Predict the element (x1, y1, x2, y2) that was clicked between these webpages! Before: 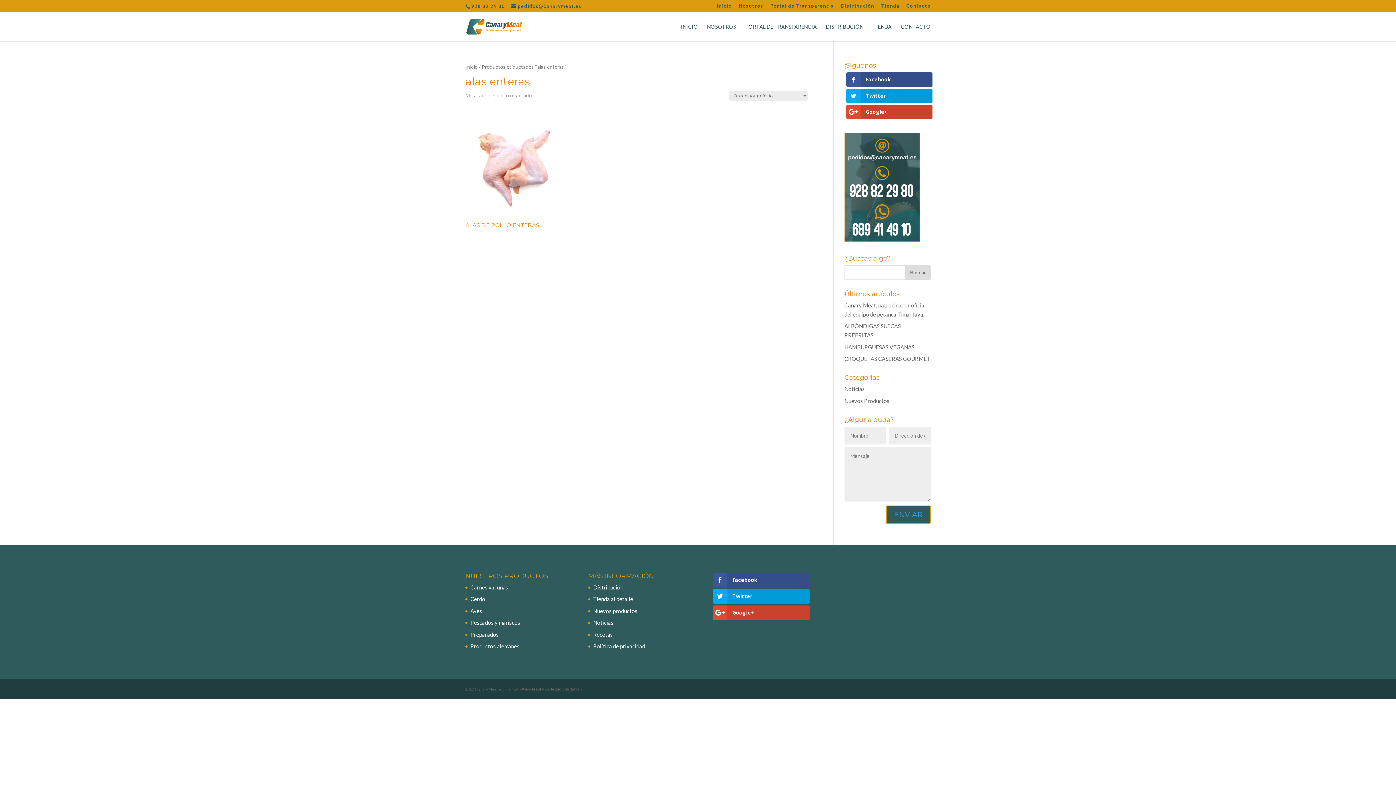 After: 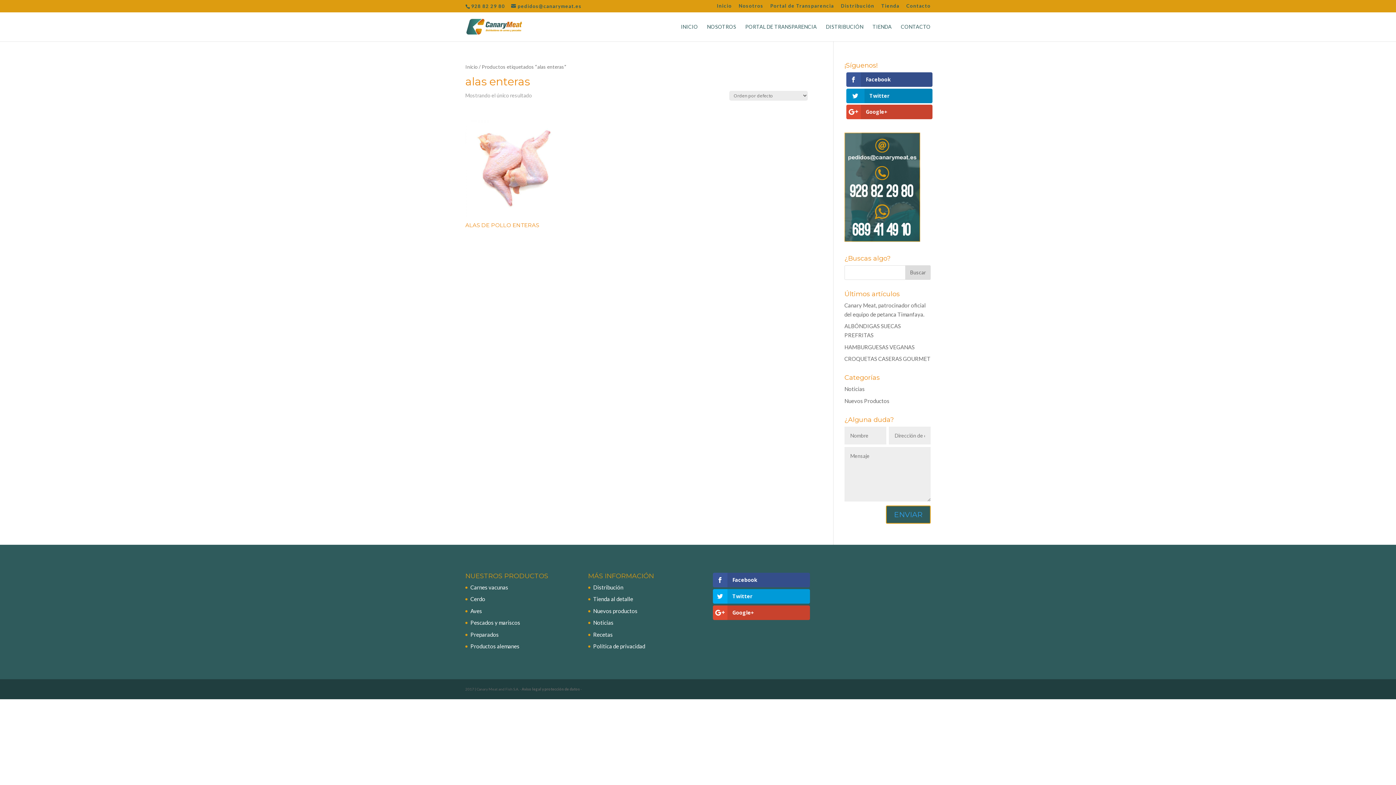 Action: label: Twitter bbox: (846, 88, 932, 103)